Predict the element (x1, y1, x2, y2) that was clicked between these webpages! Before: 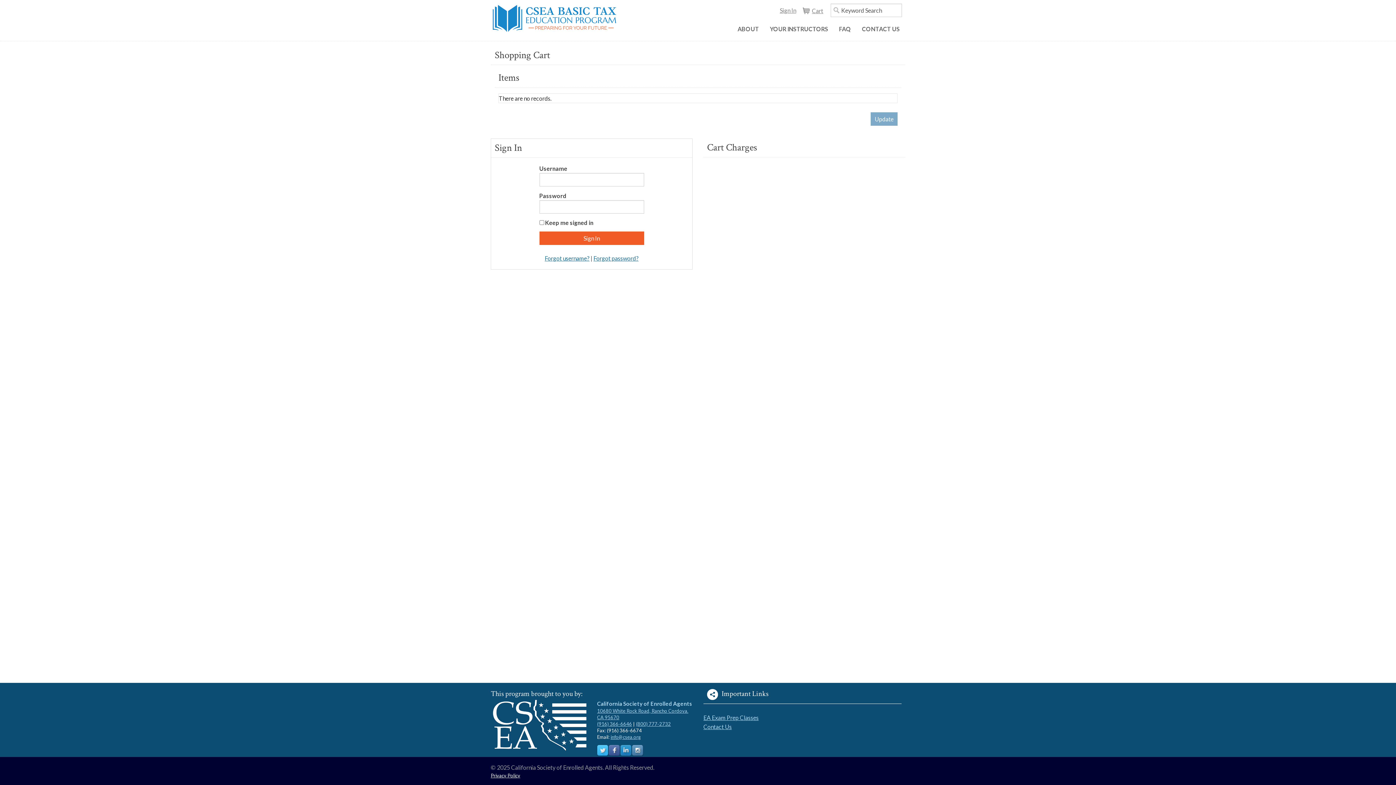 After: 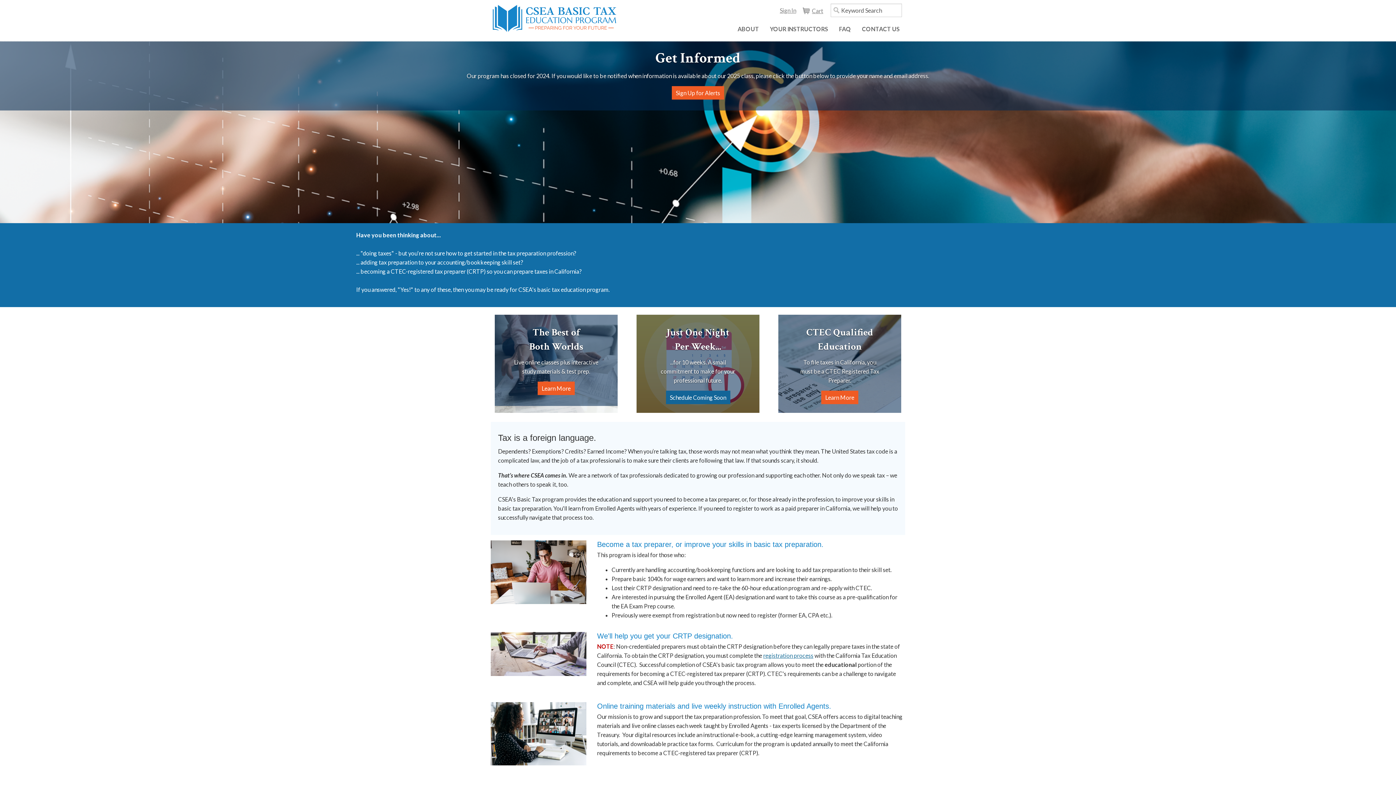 Action: bbox: (490, 14, 618, 21)